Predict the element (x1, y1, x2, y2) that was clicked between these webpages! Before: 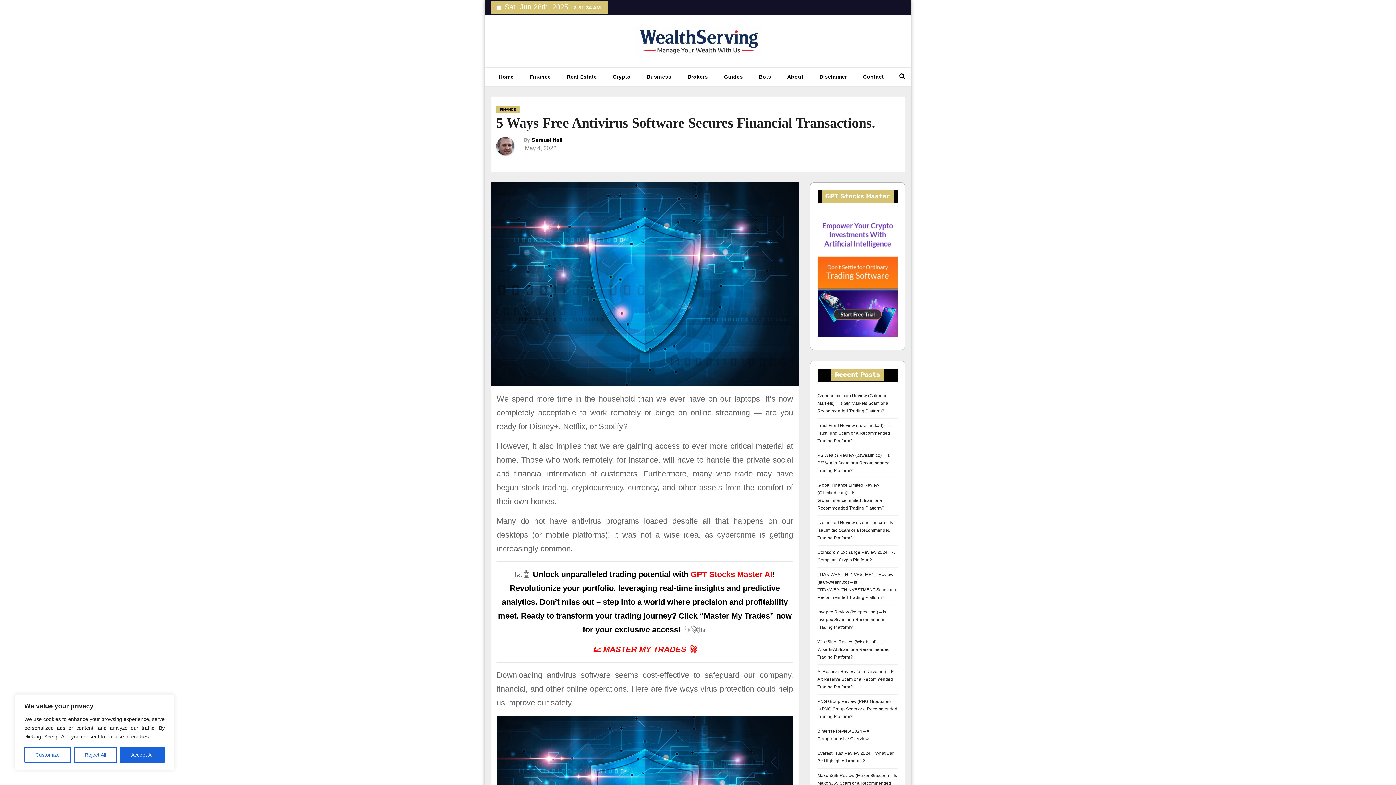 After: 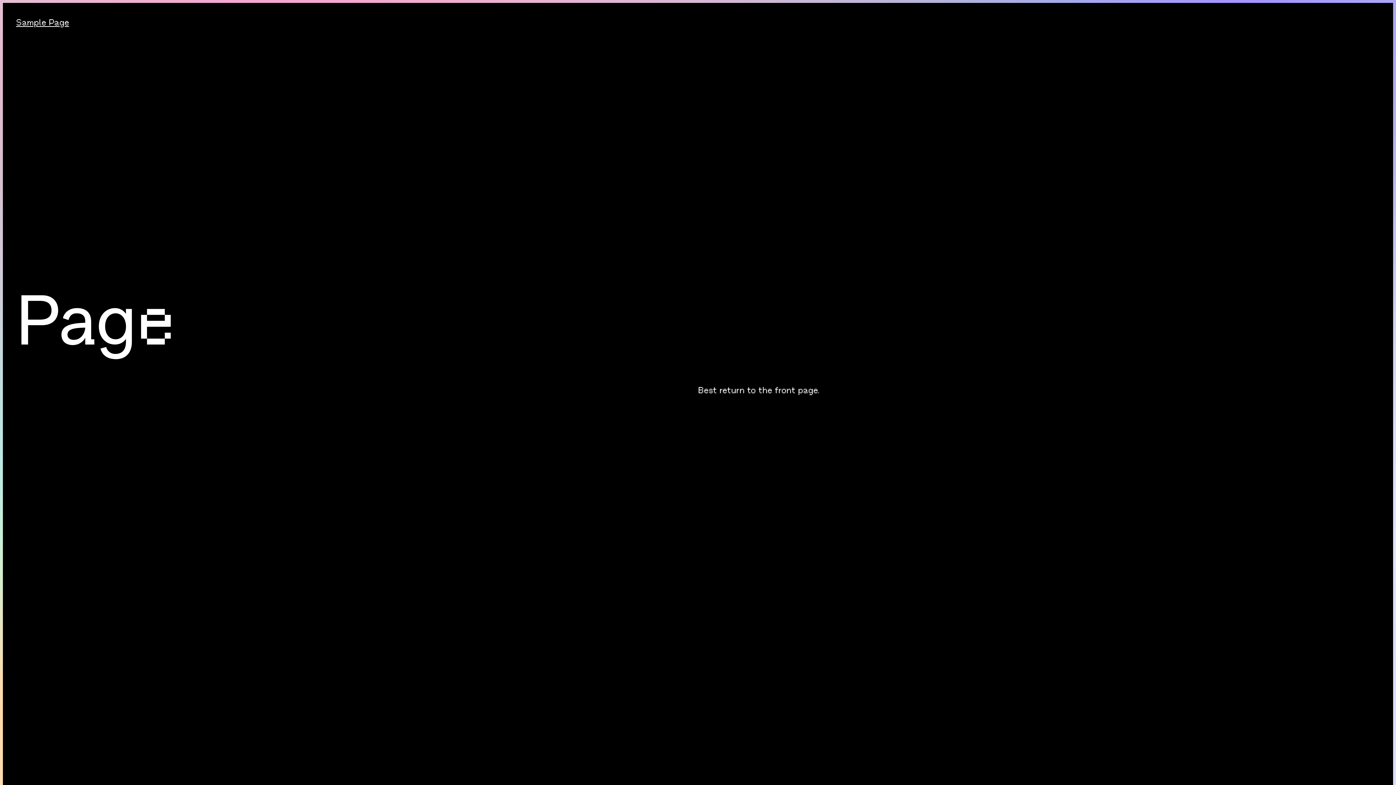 Action: bbox: (690, 570, 772, 579) label: GPT Stocks Master AI